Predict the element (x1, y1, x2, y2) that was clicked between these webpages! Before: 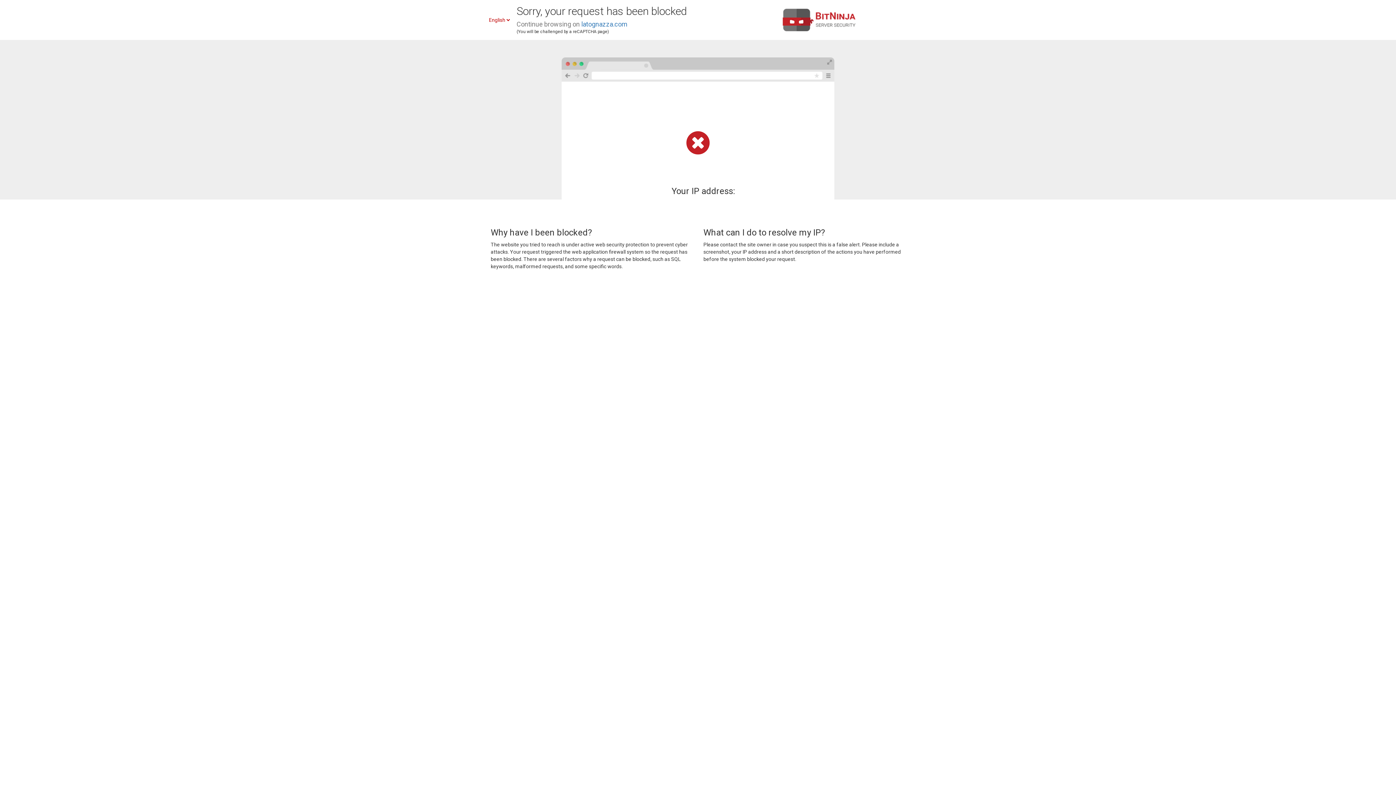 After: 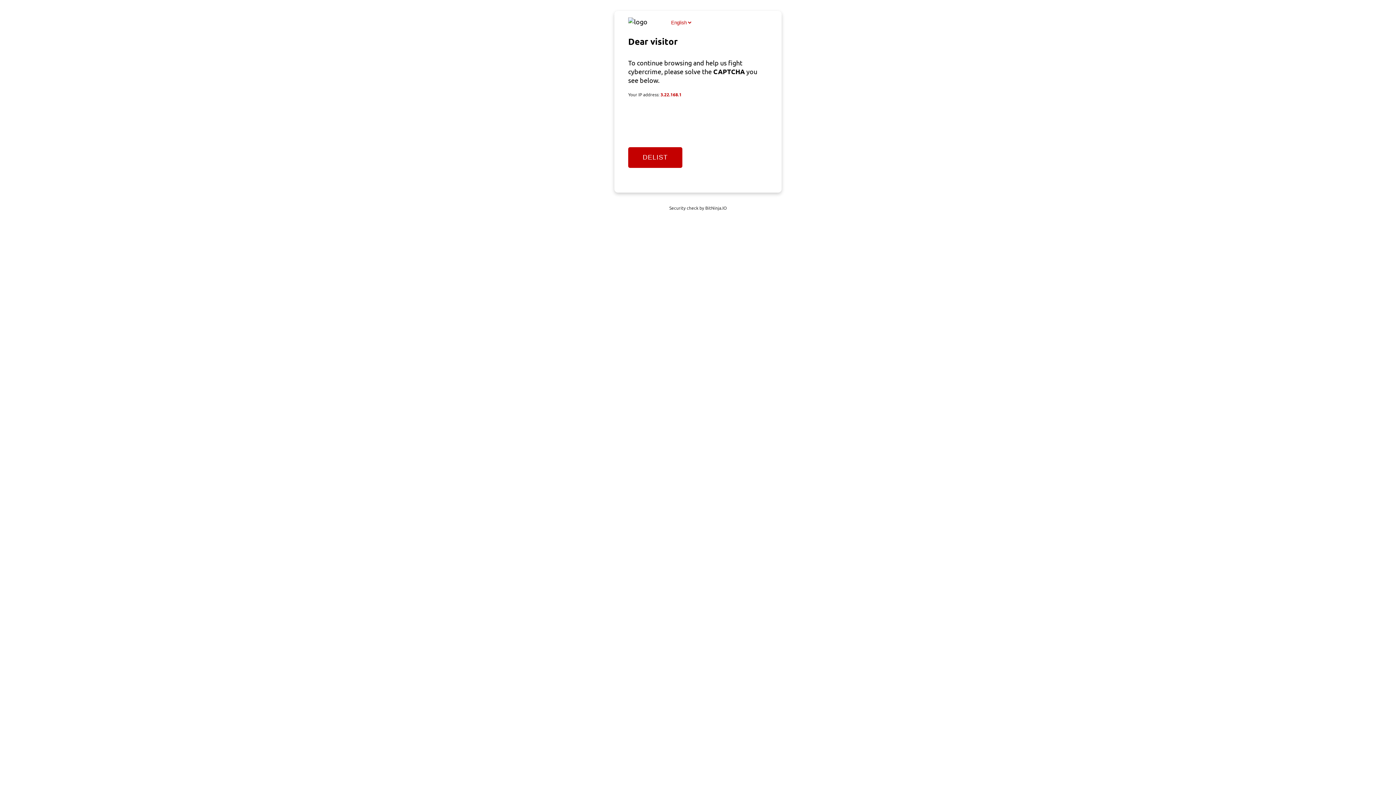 Action: bbox: (581, 20, 627, 28) label: latognazza.com